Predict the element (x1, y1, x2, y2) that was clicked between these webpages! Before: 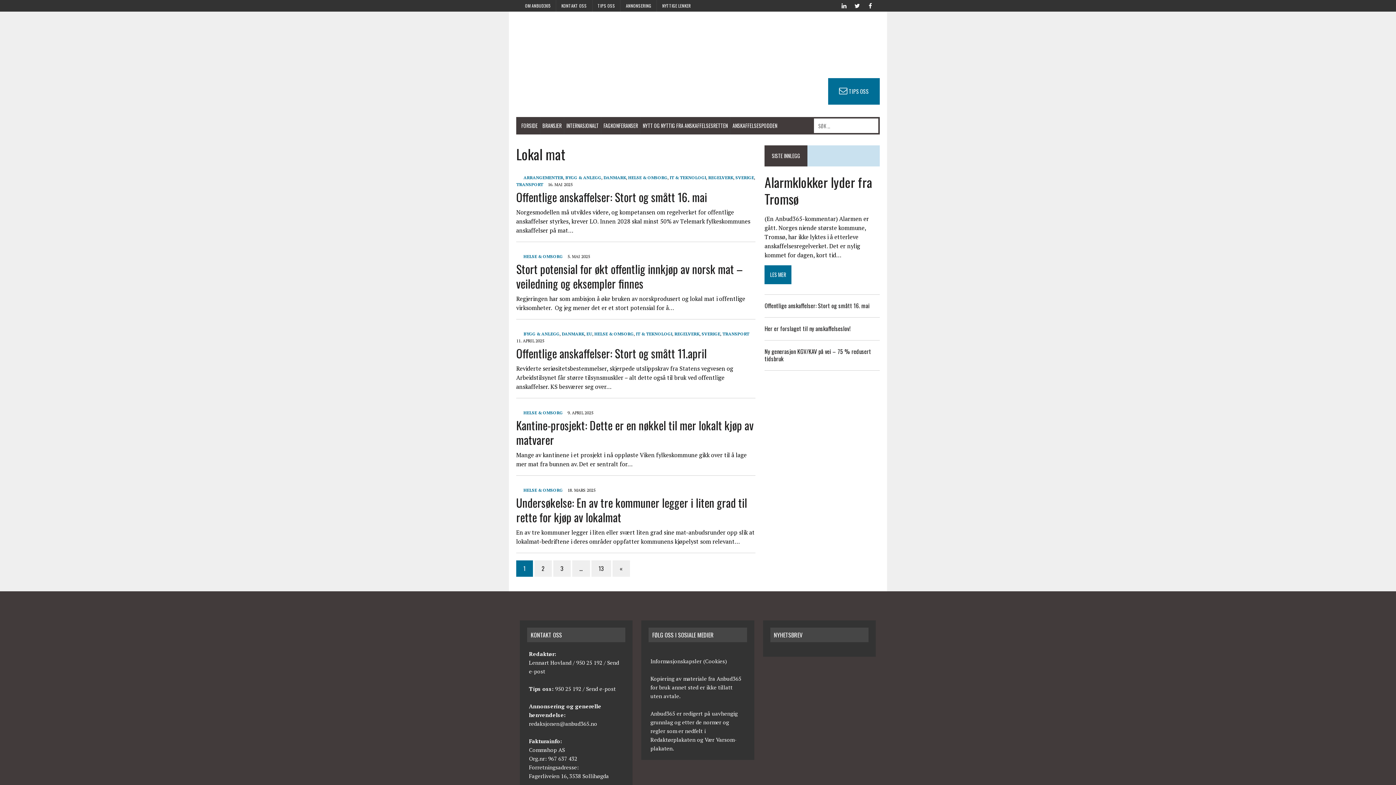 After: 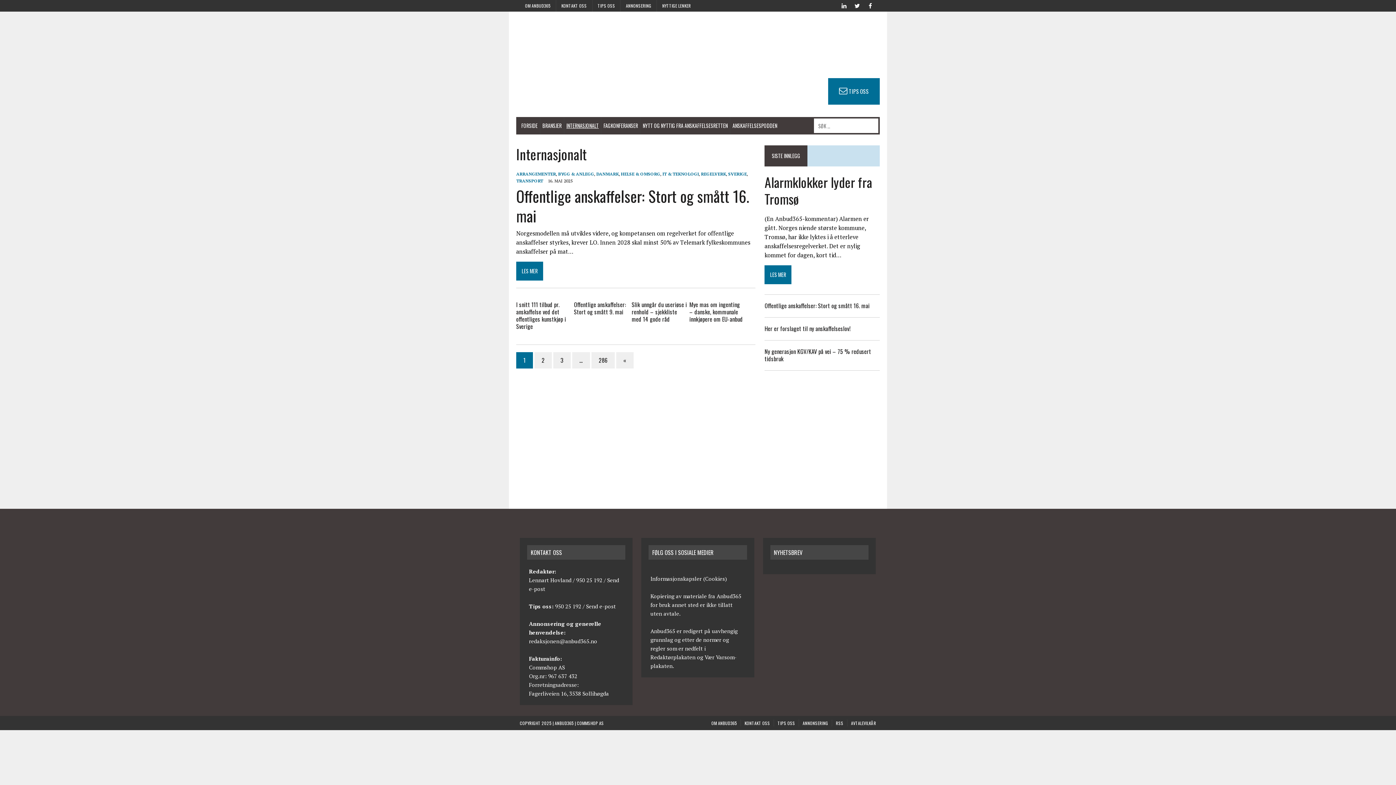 Action: bbox: (564, 117, 601, 134) label: INTERNASJONALT